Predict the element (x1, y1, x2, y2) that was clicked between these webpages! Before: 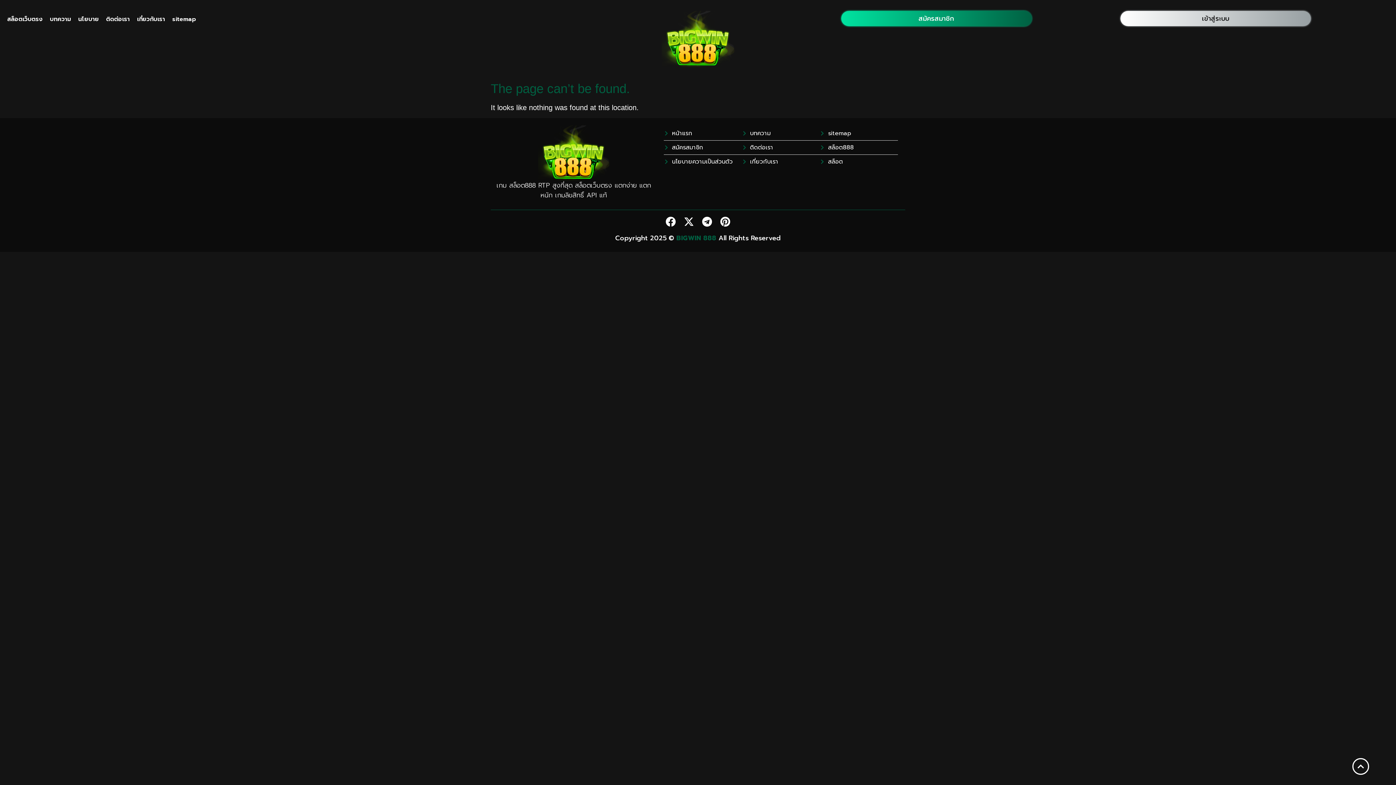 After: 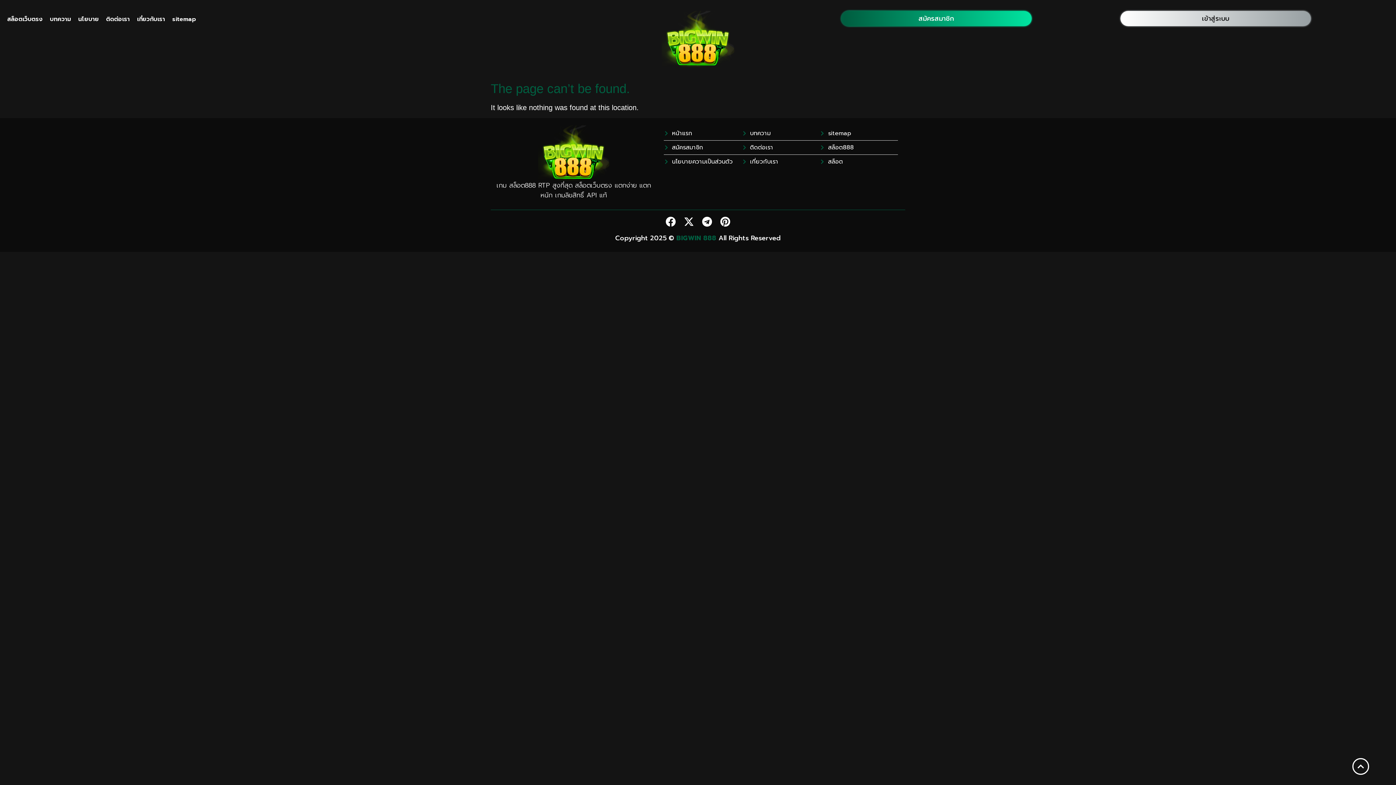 Action: bbox: (841, 10, 1031, 26) label: สมัครสมาชิก